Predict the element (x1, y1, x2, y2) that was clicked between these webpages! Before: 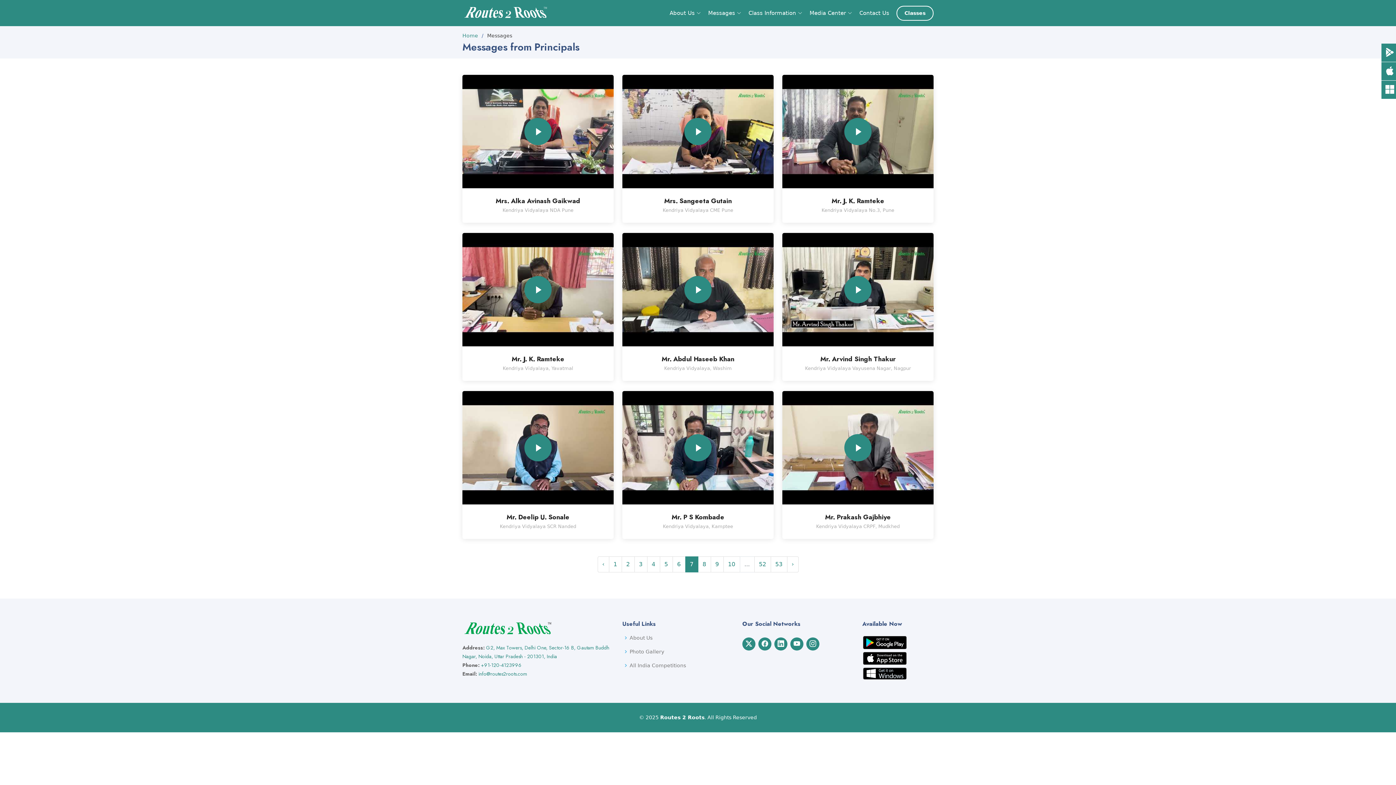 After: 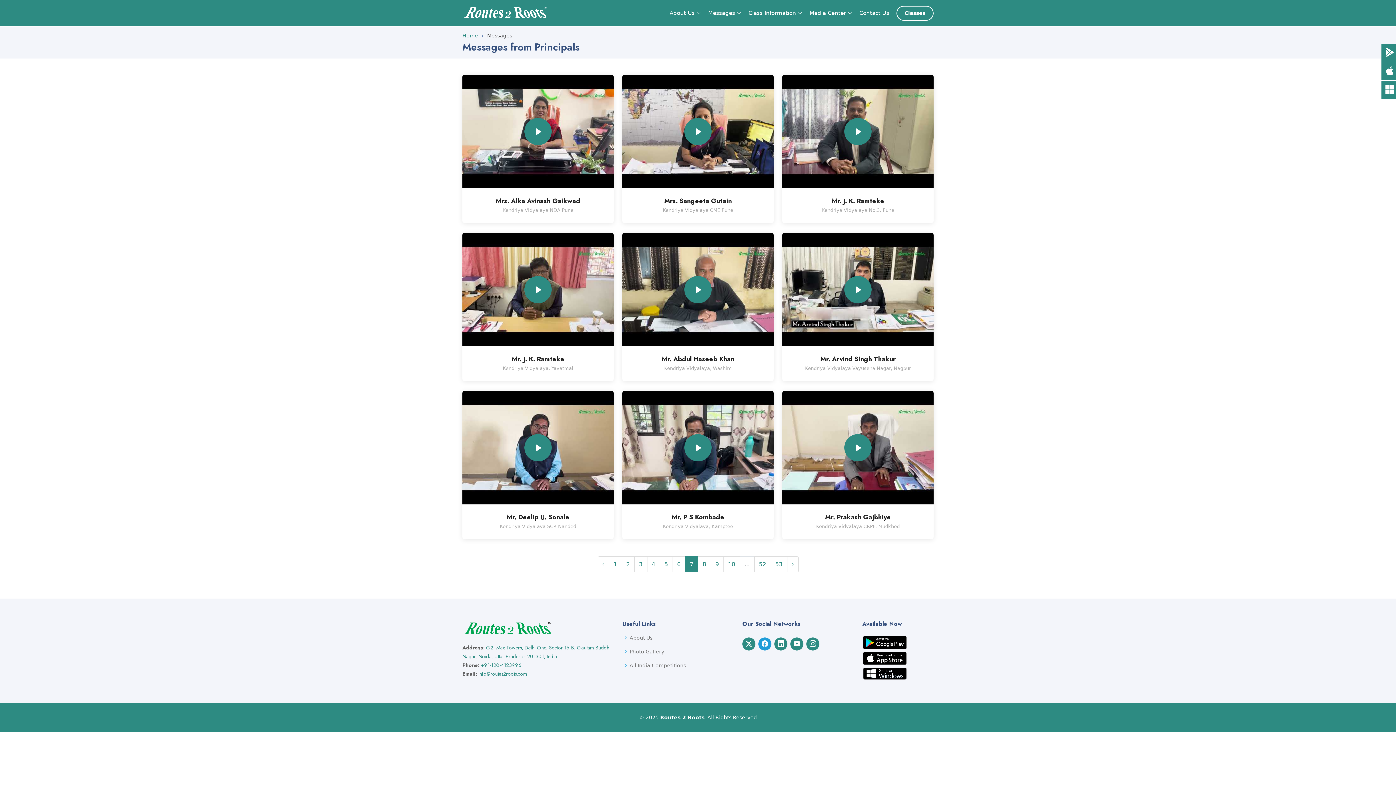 Action: bbox: (758, 637, 771, 650)